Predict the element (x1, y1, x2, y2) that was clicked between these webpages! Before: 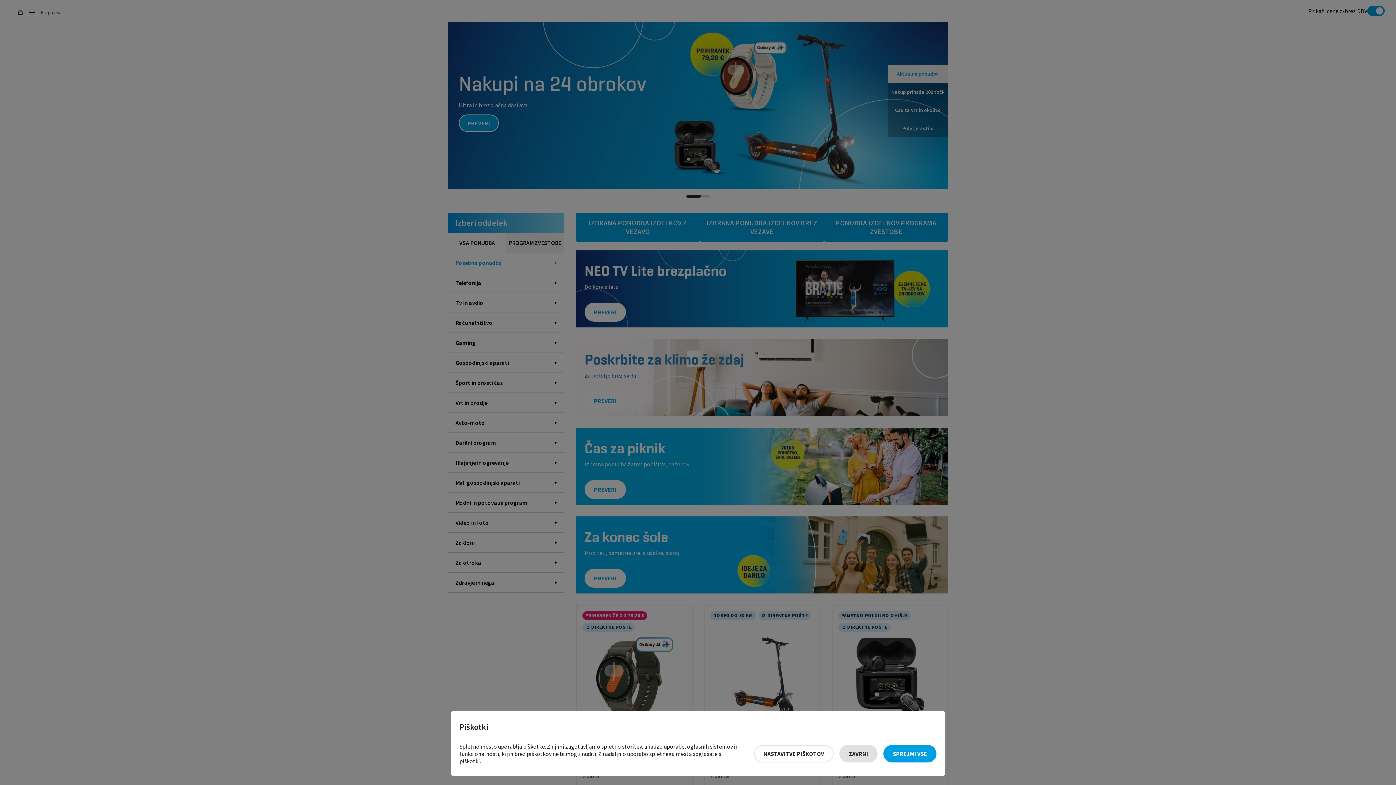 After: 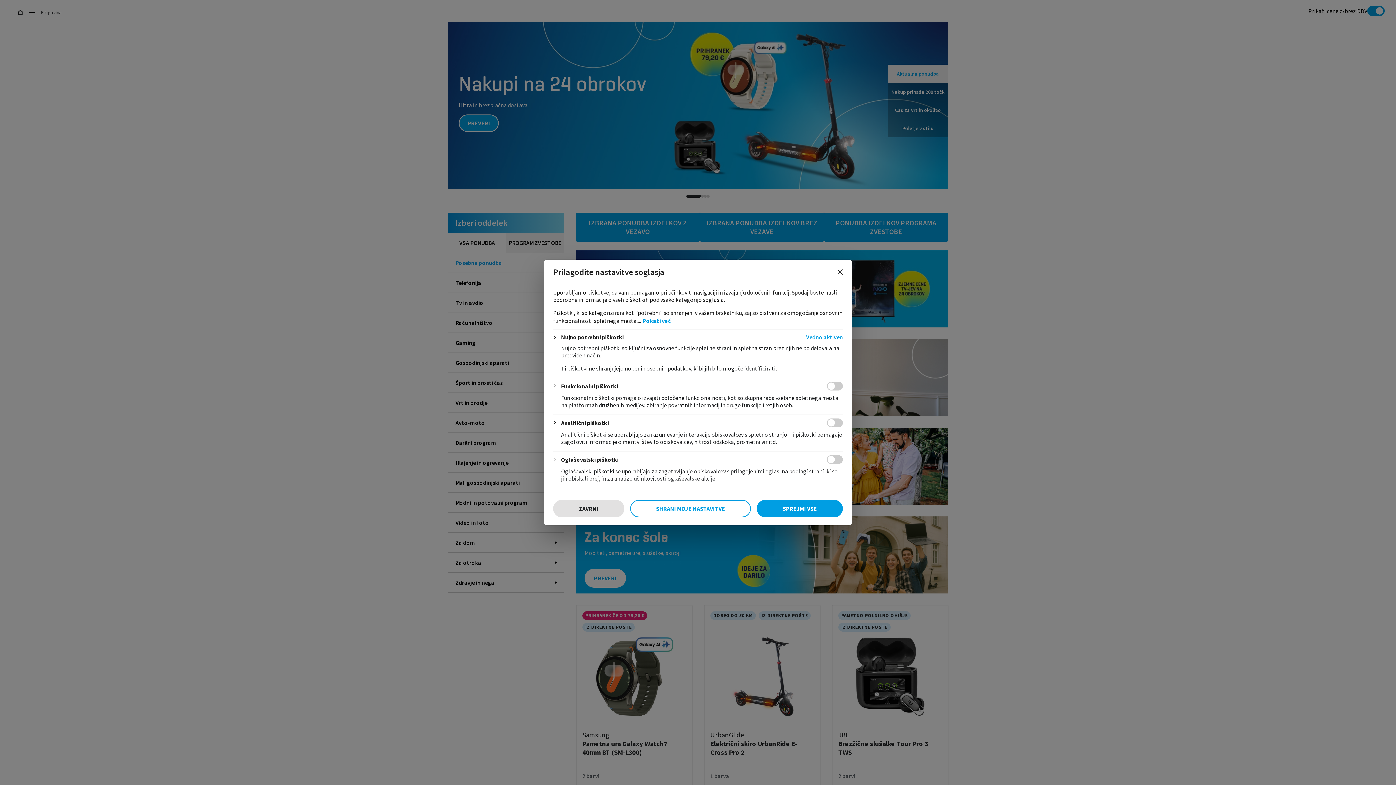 Action: bbox: (754, 745, 833, 762) label: Nastavitve piškotov